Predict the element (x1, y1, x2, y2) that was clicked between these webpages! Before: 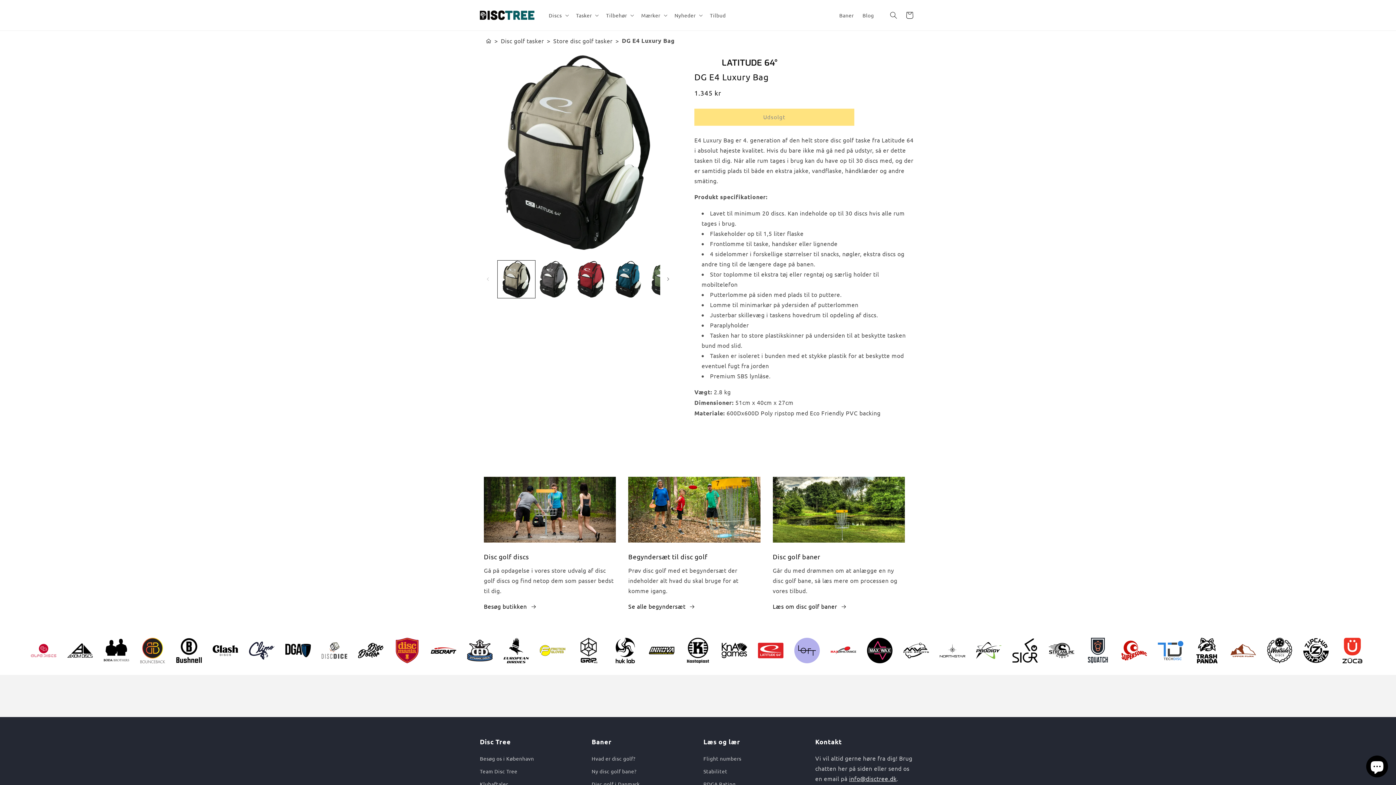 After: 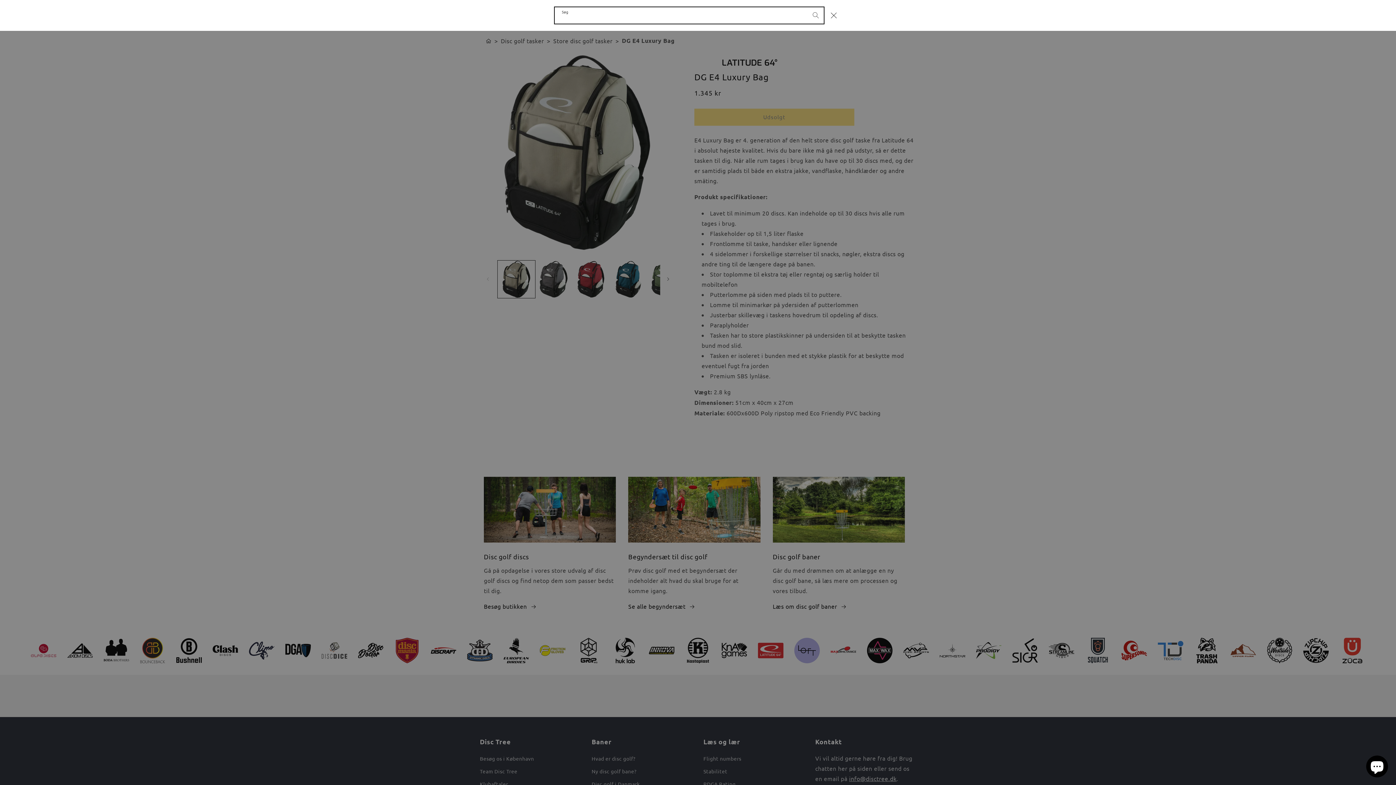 Action: label: Søg bbox: (885, 7, 901, 23)